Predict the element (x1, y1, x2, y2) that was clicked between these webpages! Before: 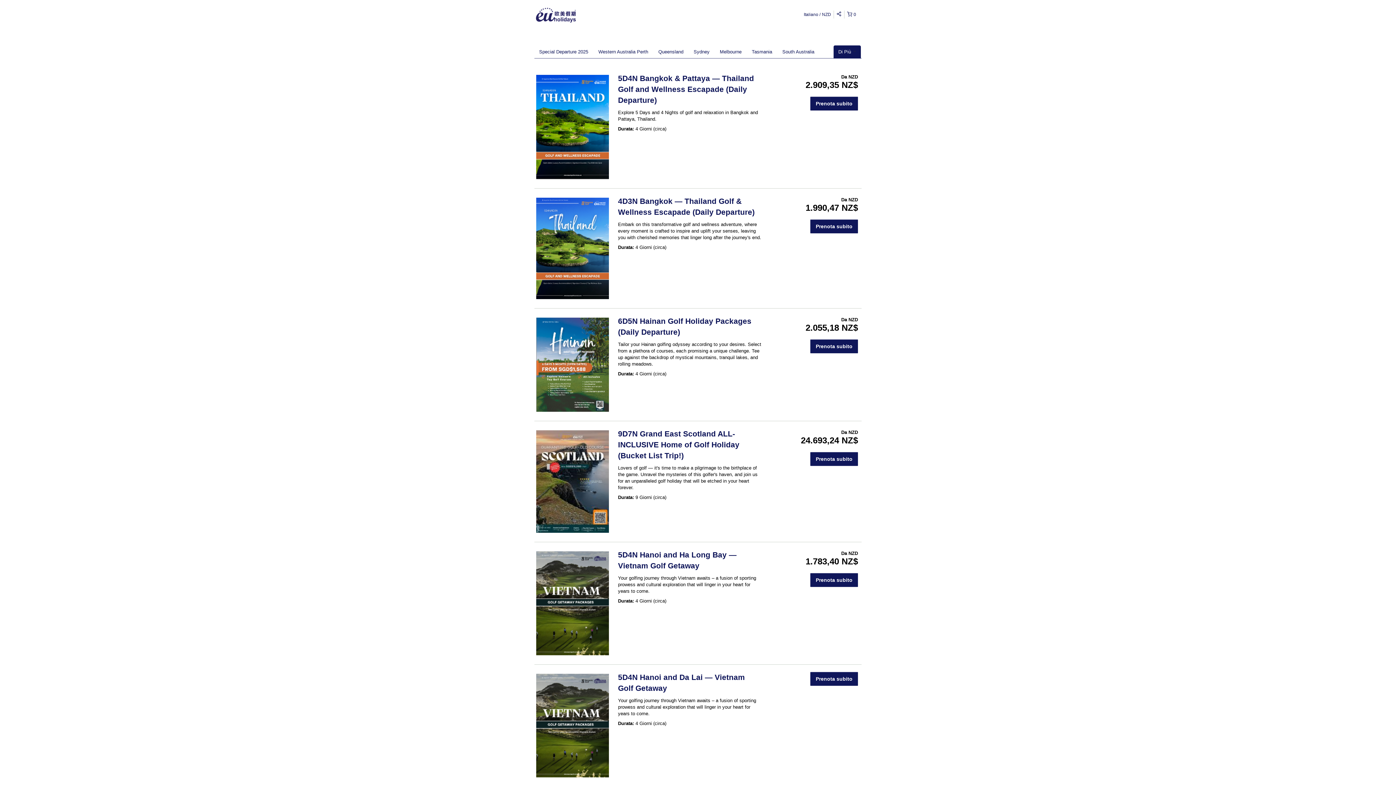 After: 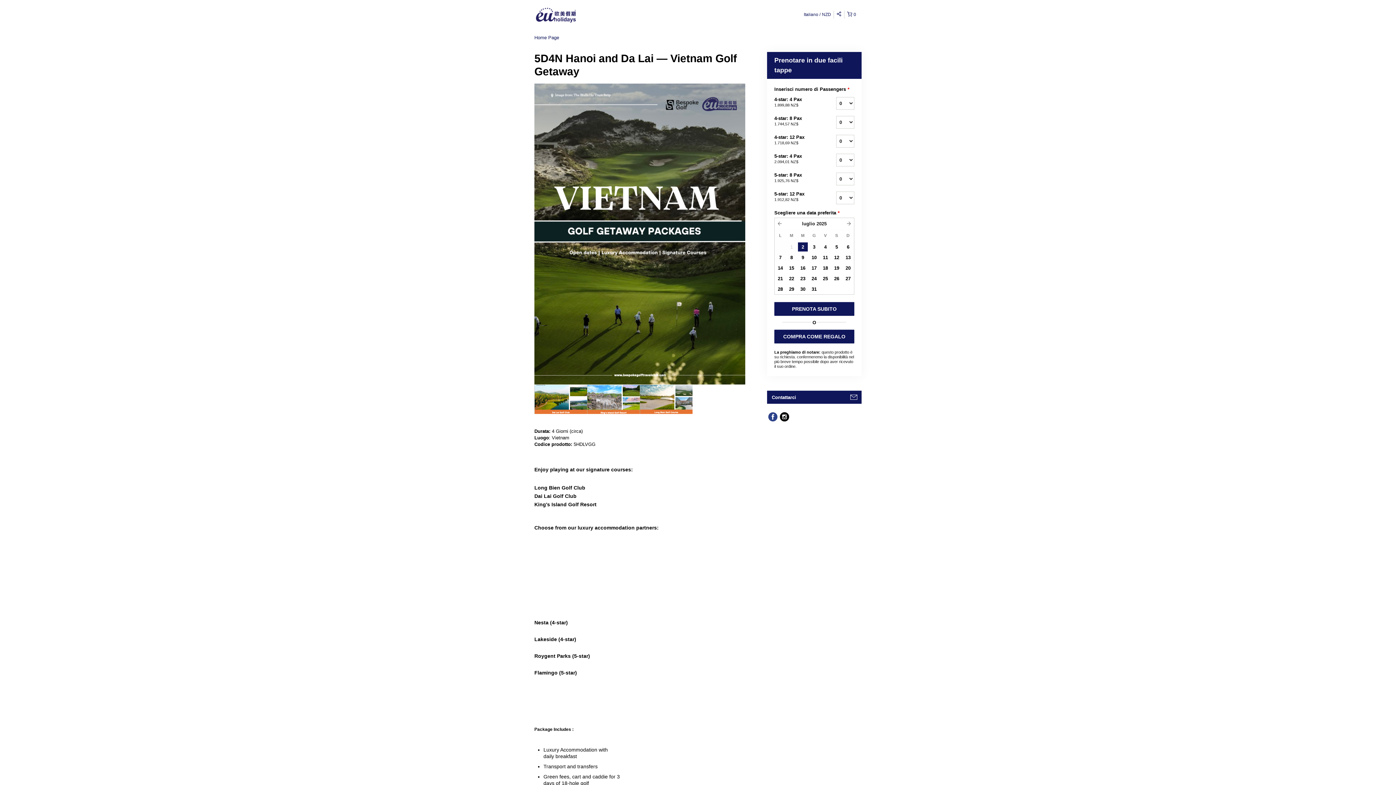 Action: bbox: (534, 672, 610, 779)